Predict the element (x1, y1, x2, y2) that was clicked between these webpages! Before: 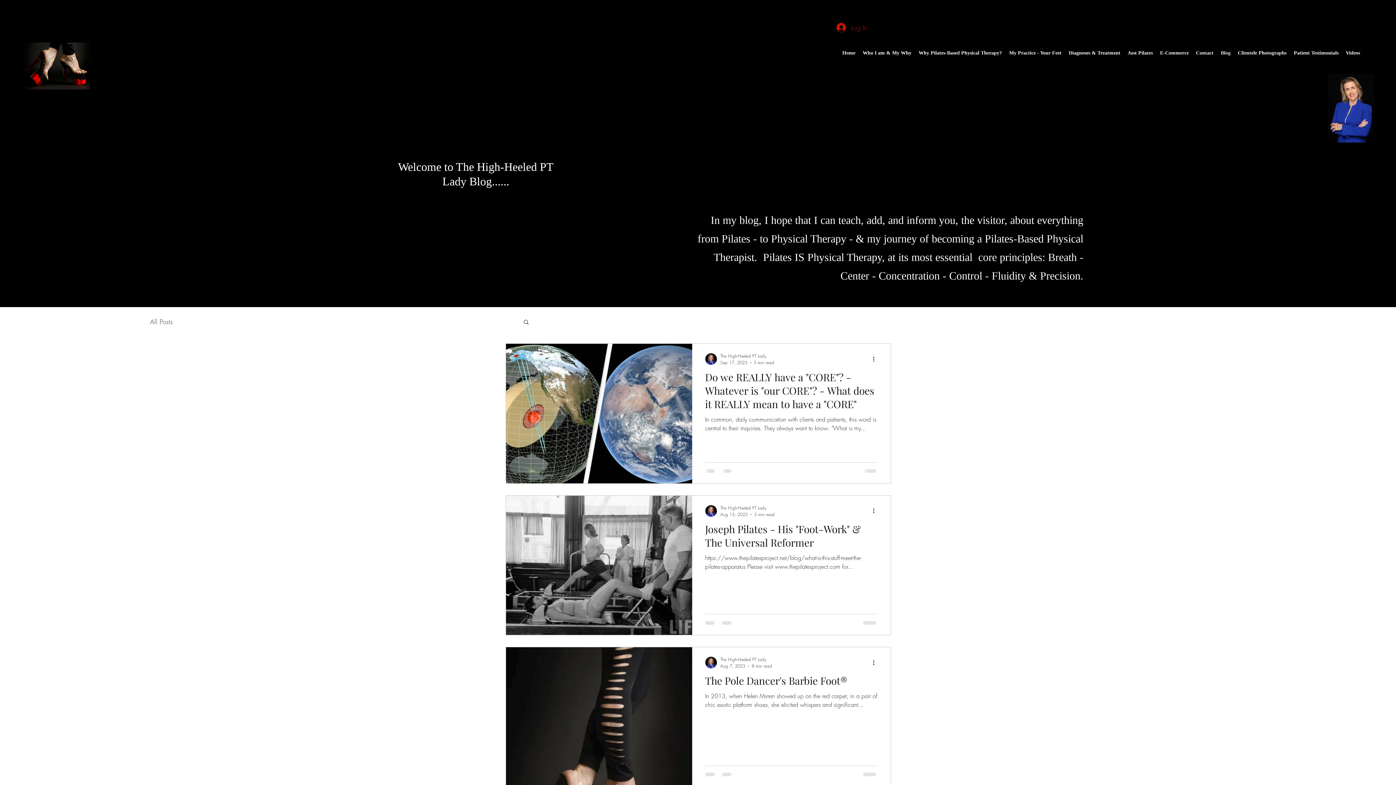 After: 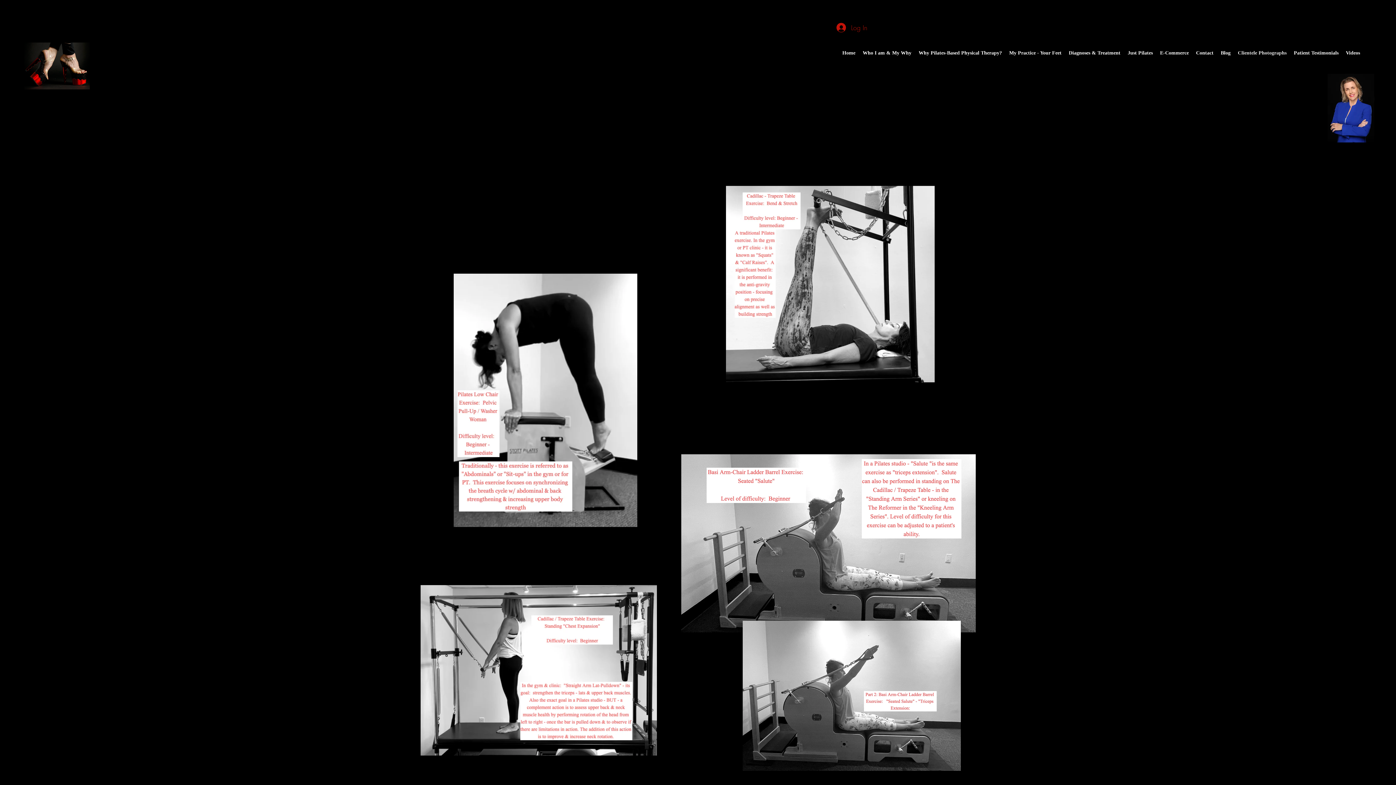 Action: label: Clientele Photographs bbox: (1234, 41, 1290, 64)